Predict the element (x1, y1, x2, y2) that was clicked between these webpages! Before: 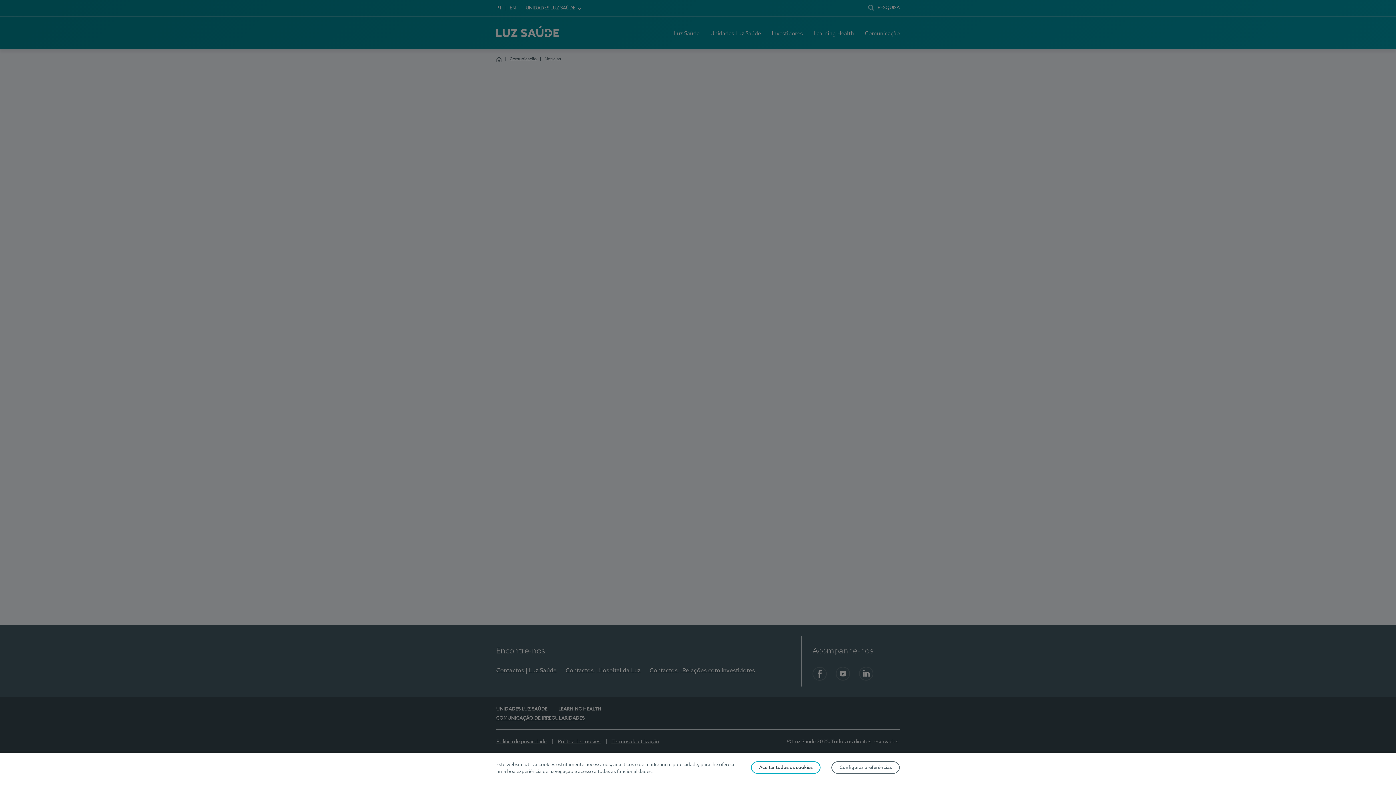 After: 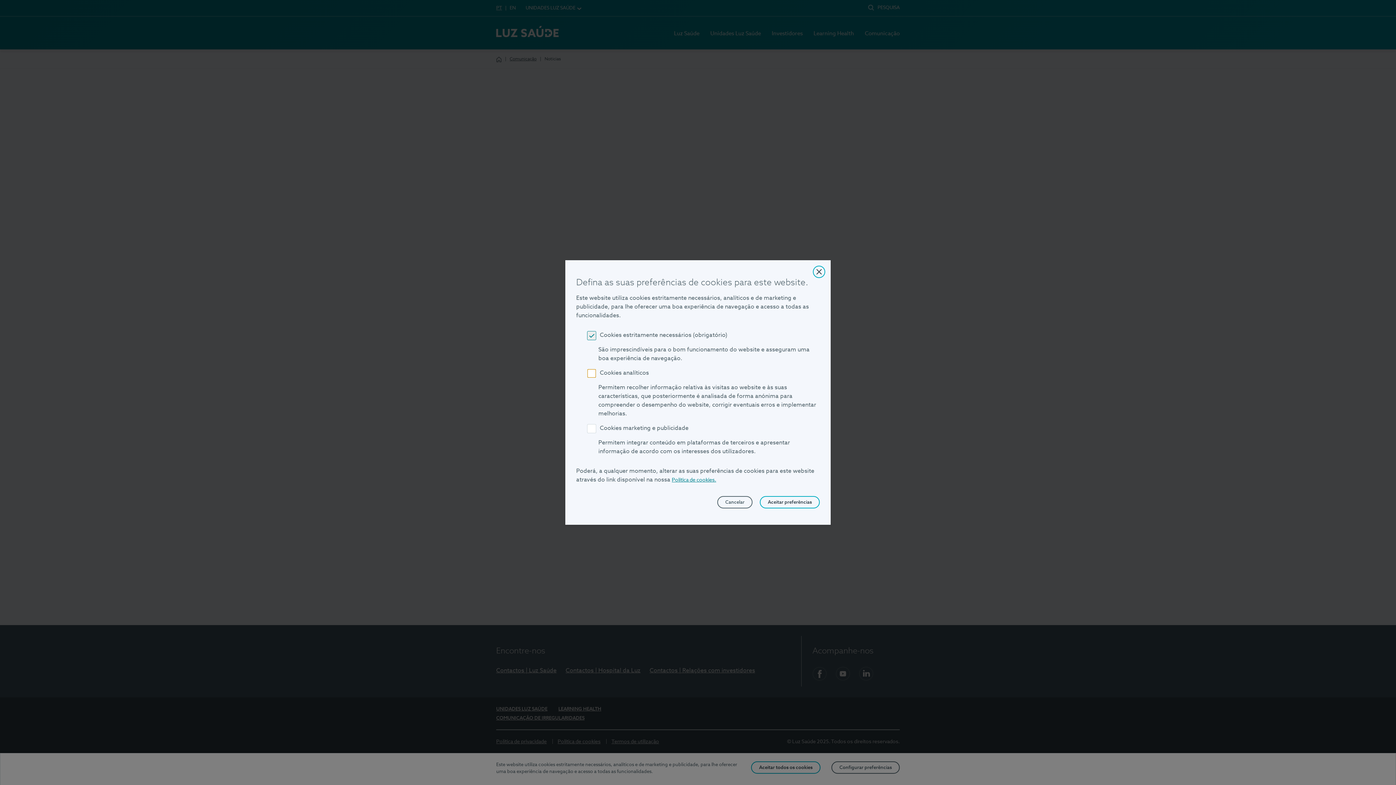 Action: label: Configurar preferências bbox: (831, 761, 900, 774)